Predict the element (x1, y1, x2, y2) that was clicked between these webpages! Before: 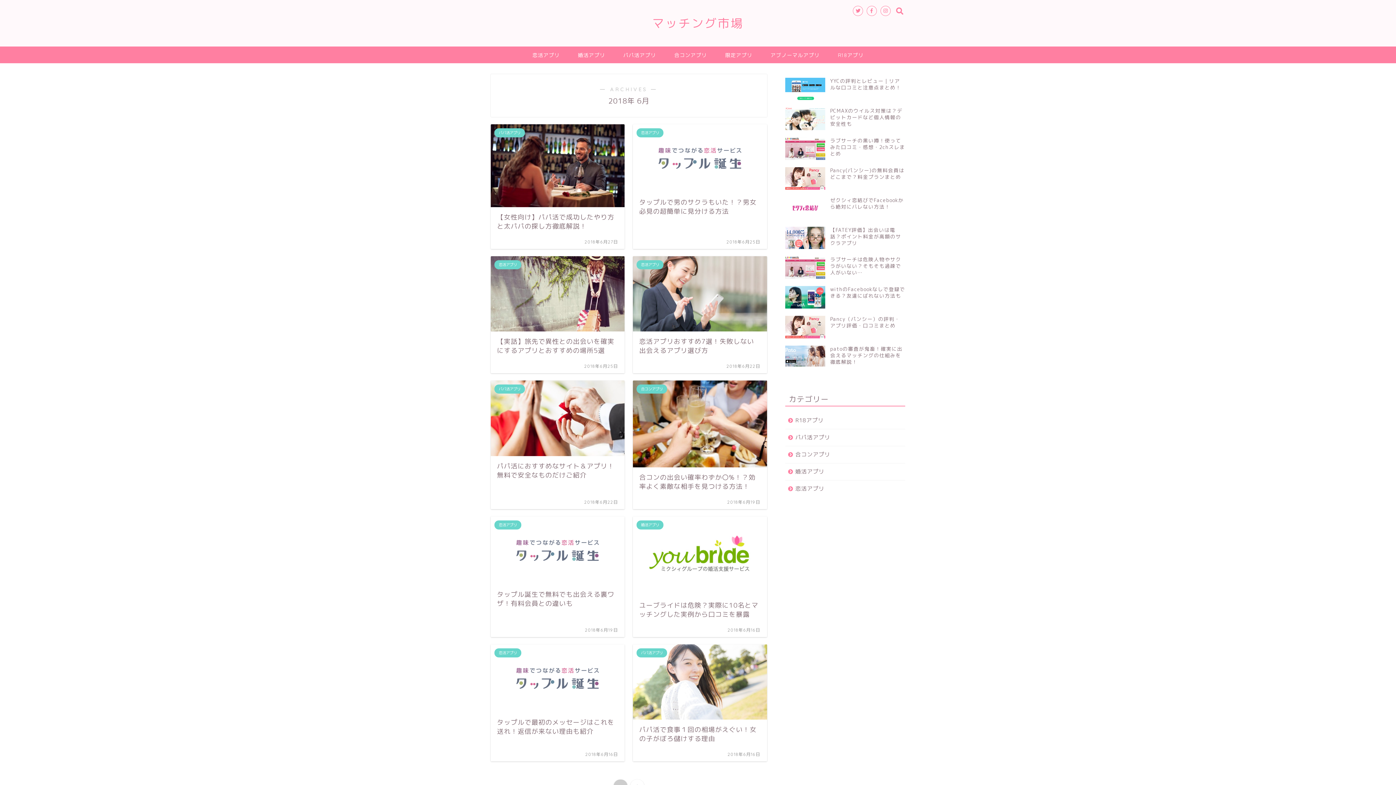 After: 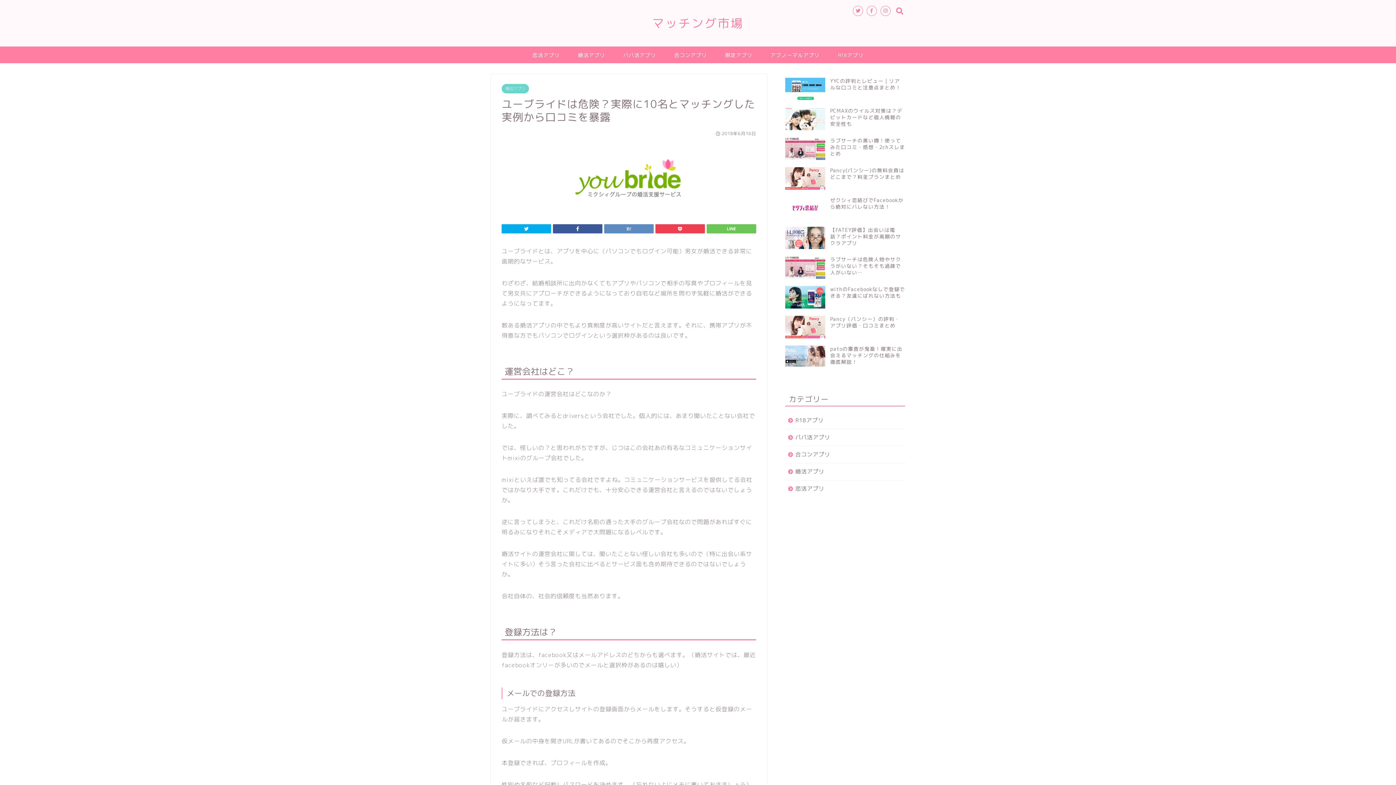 Action: bbox: (633, 516, 767, 637) label: 婚活アプリ
ユーブライドは危険？実際に10名とマッチングした実例から口コミを暴露
2018年6月16日